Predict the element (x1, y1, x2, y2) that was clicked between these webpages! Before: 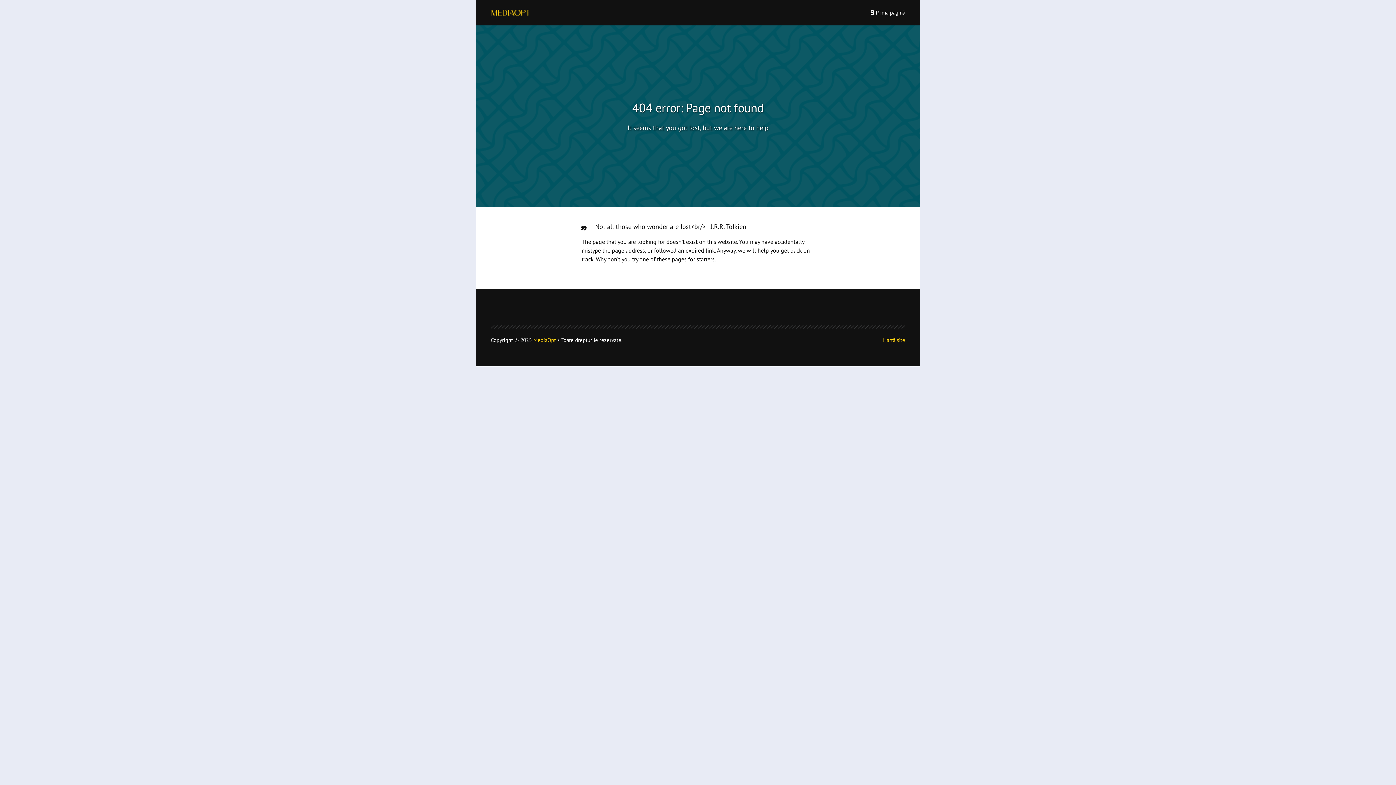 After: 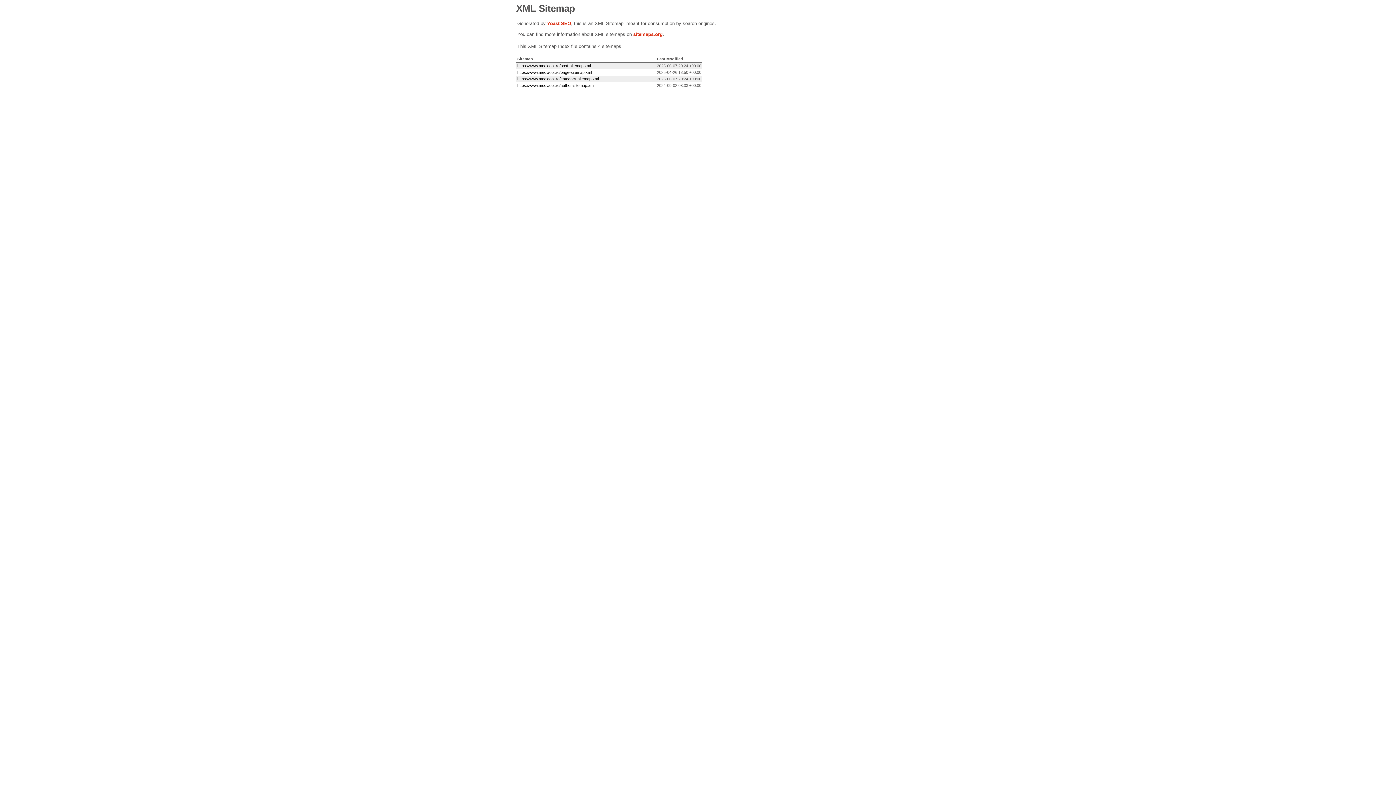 Action: label: Hartă site bbox: (883, 336, 905, 343)